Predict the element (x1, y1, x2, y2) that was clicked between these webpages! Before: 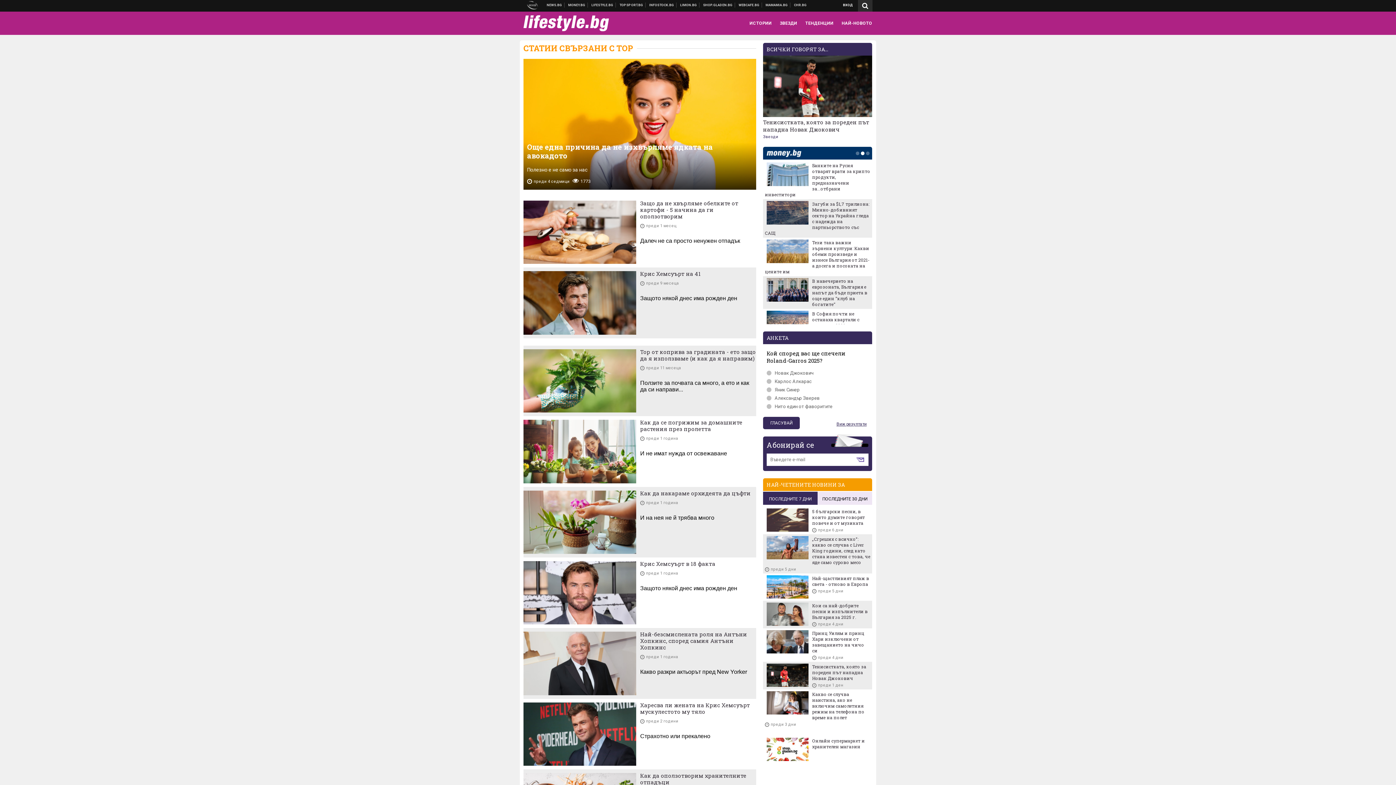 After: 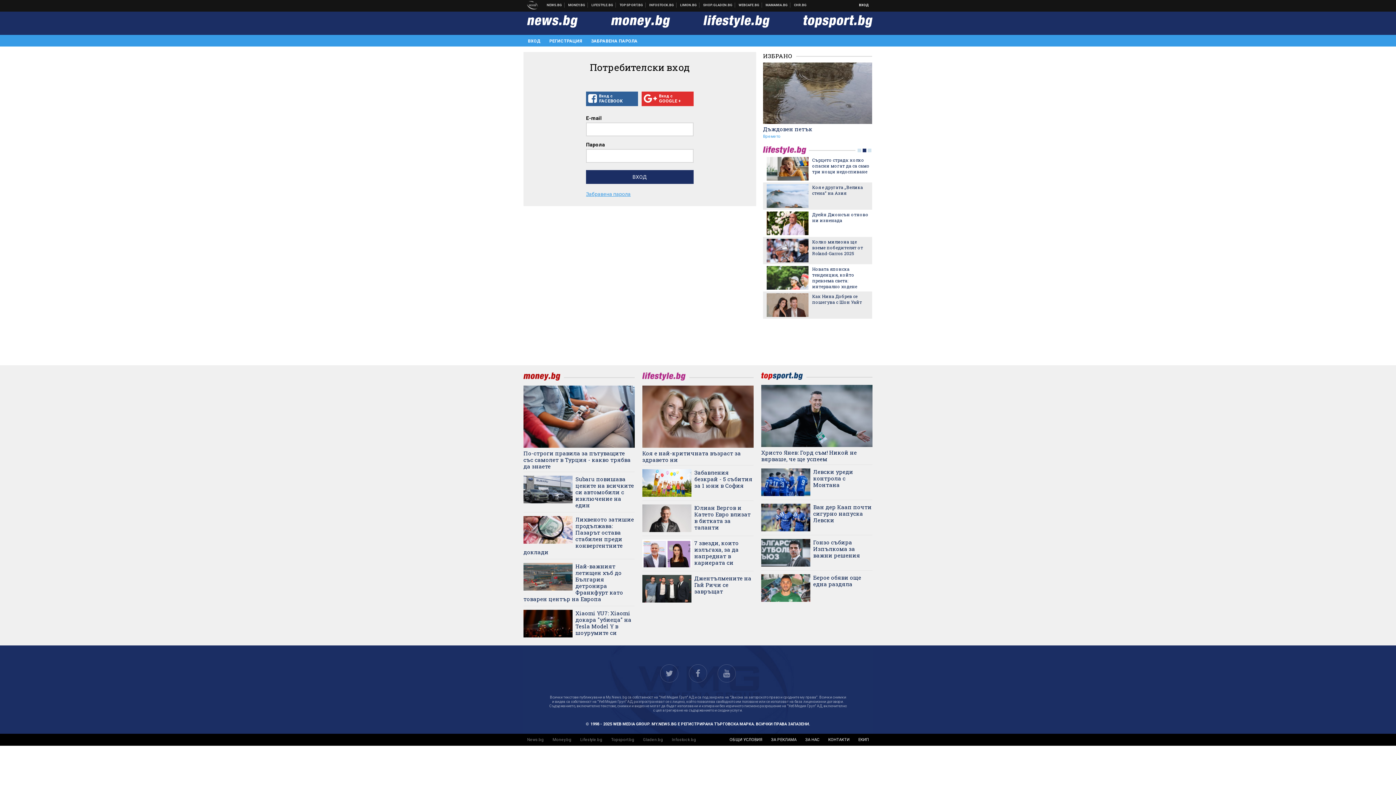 Action: label: ВХОД bbox: (843, 0, 853, 10)